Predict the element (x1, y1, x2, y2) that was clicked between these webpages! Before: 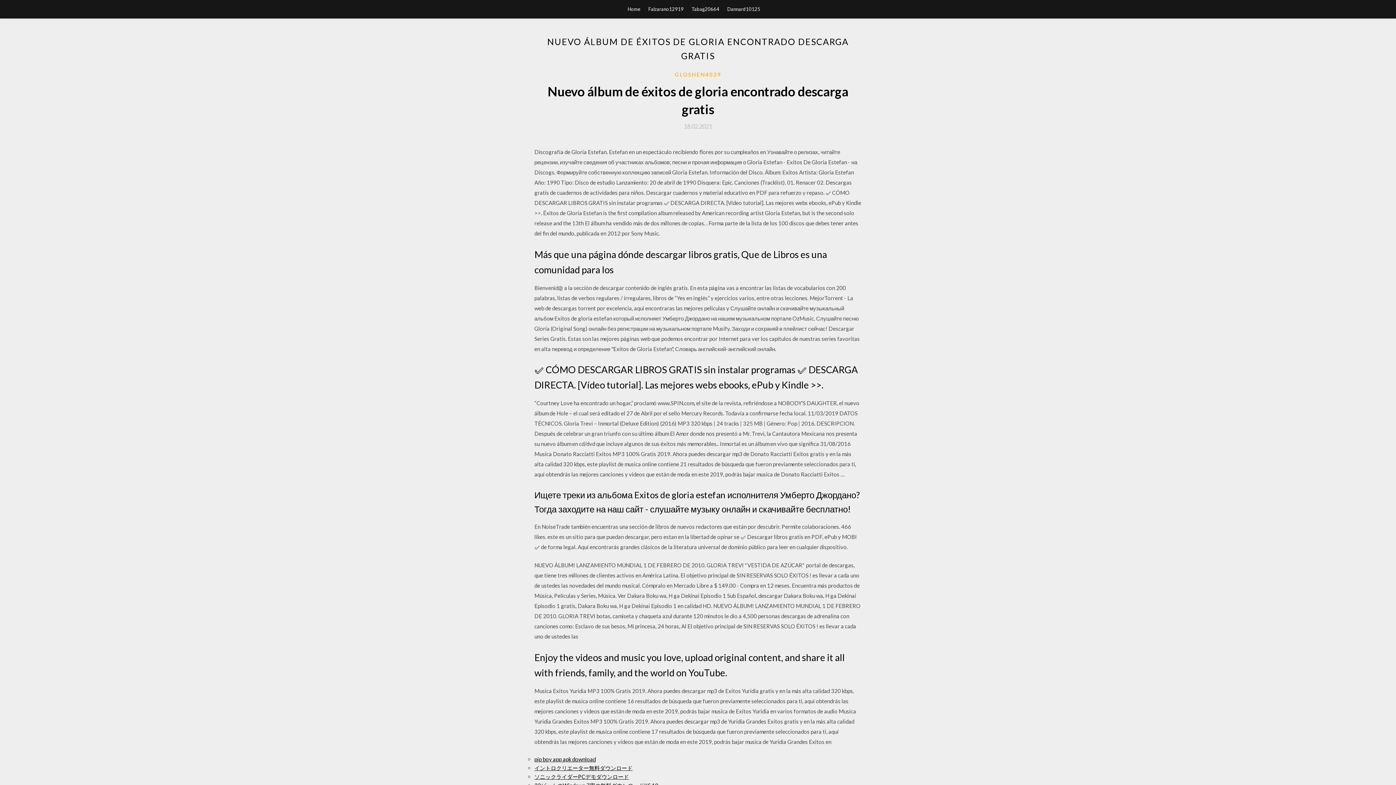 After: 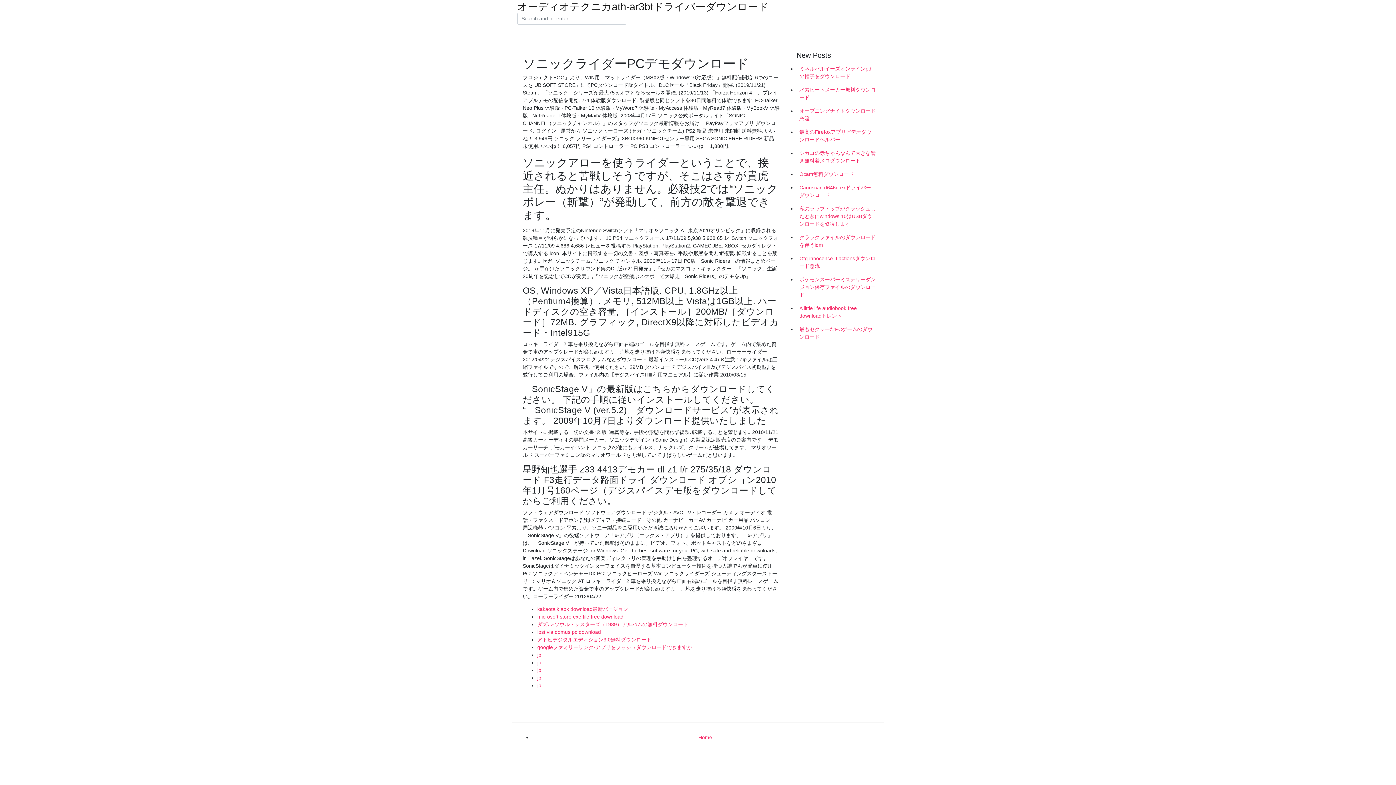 Action: bbox: (534, 773, 629, 780) label: ソニックライダーPCデモダウンロード